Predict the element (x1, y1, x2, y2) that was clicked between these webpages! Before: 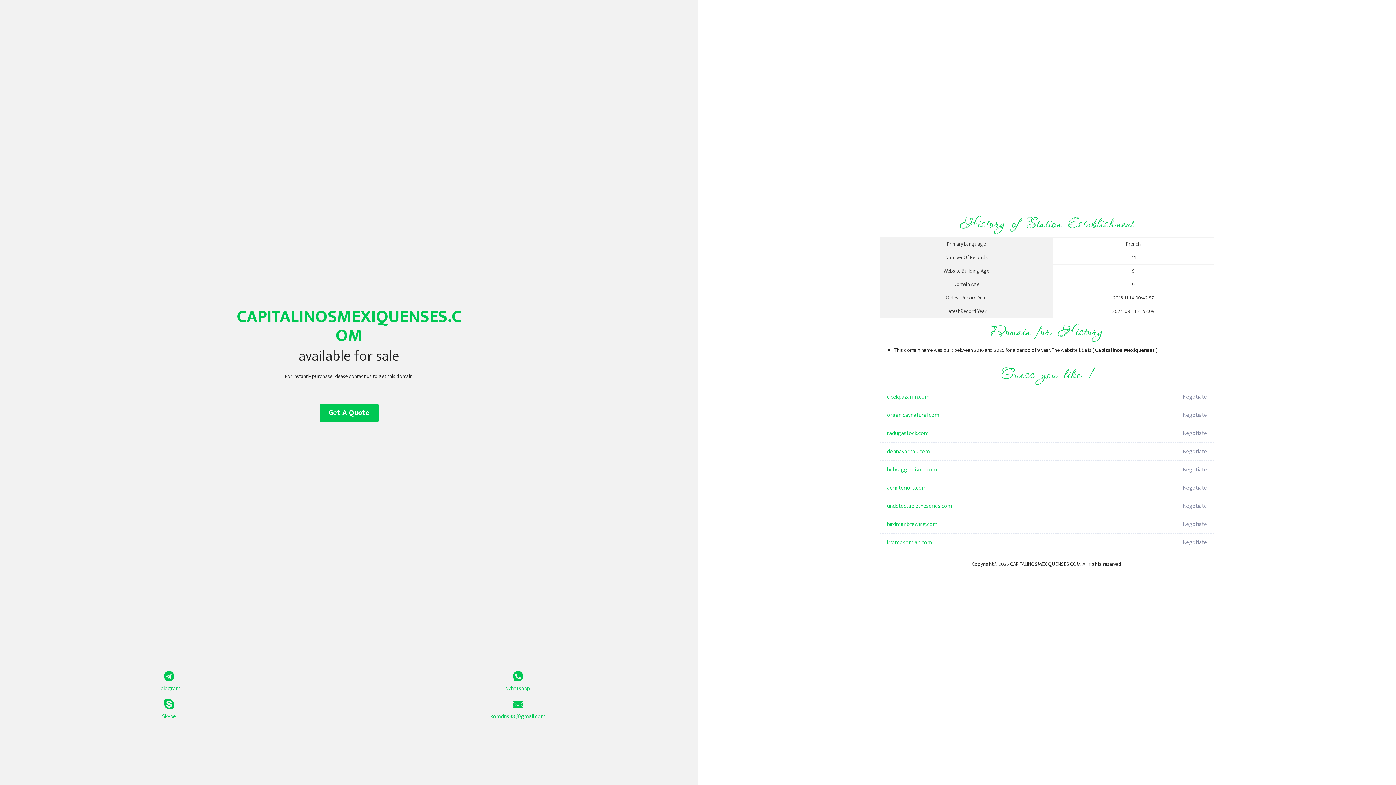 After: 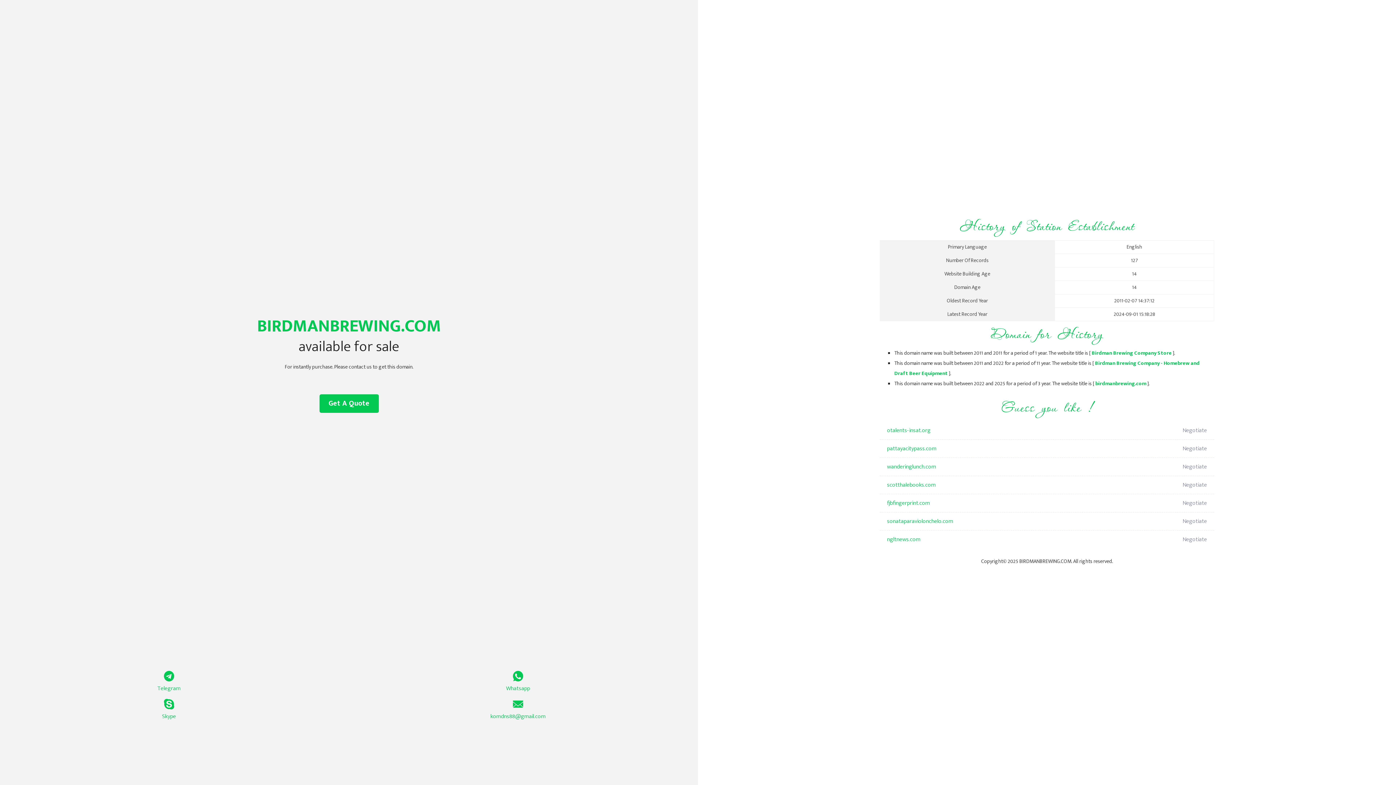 Action: label: birdmanbrewing.com bbox: (887, 515, 1098, 533)